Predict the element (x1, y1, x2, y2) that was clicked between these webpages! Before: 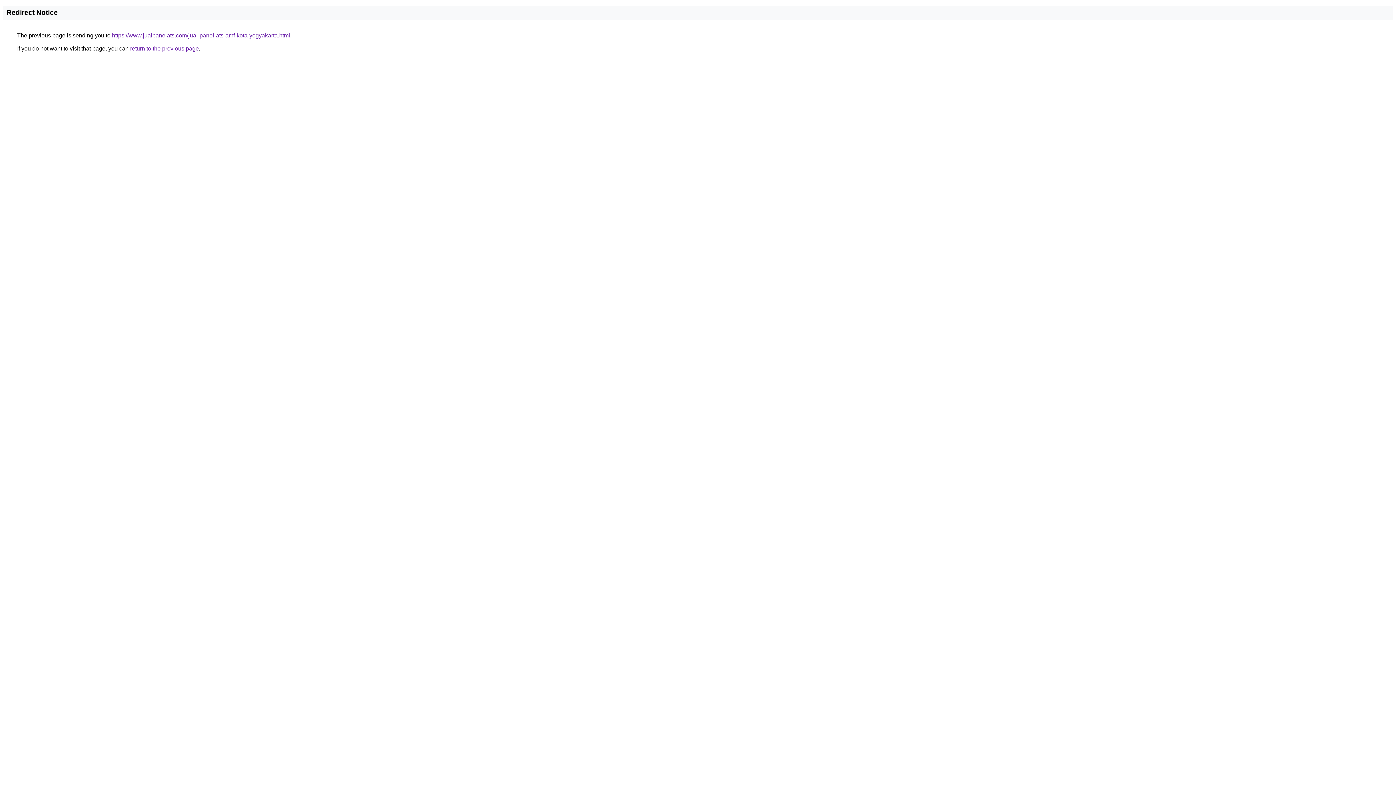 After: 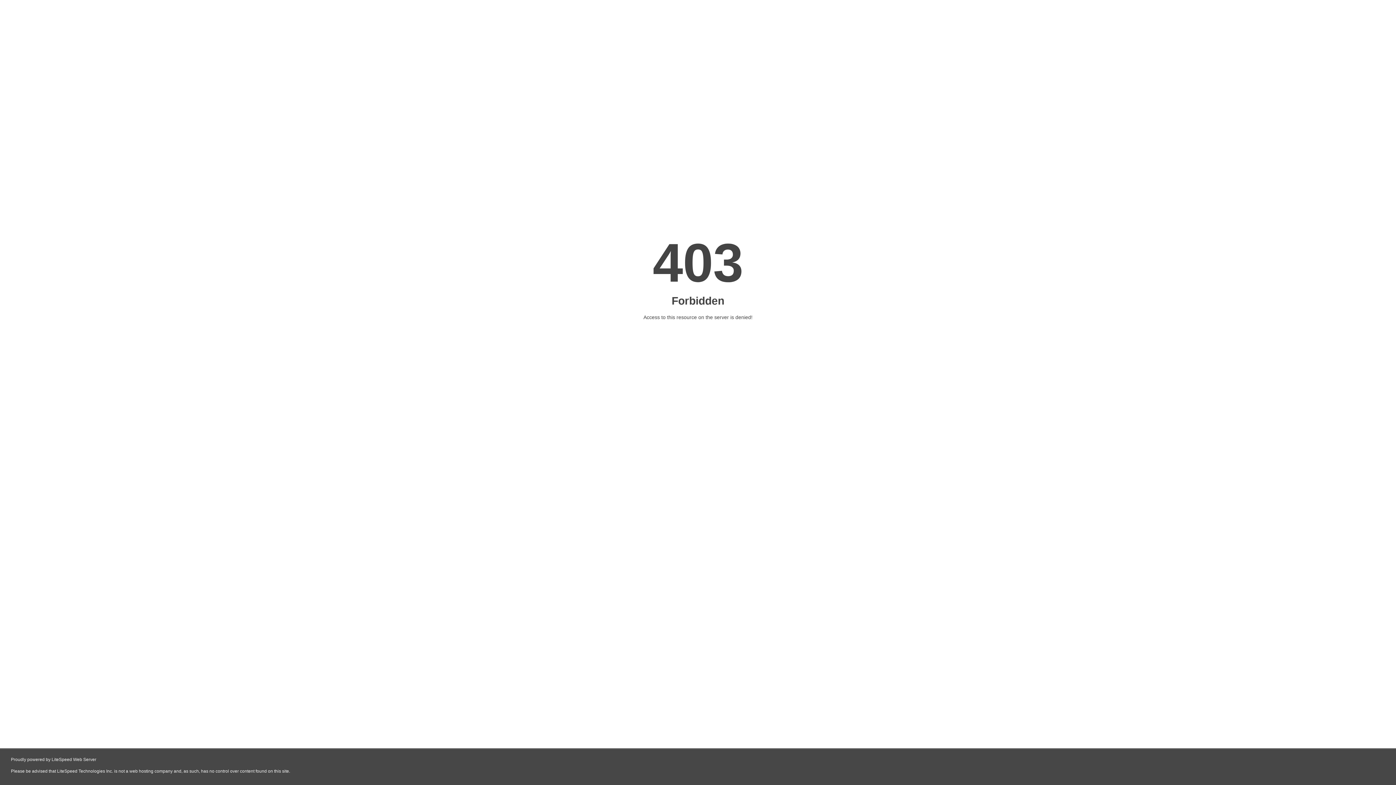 Action: label: https://www.jualpanelats.com/jual-panel-ats-amf-kota-yogyakarta.html bbox: (112, 32, 290, 38)